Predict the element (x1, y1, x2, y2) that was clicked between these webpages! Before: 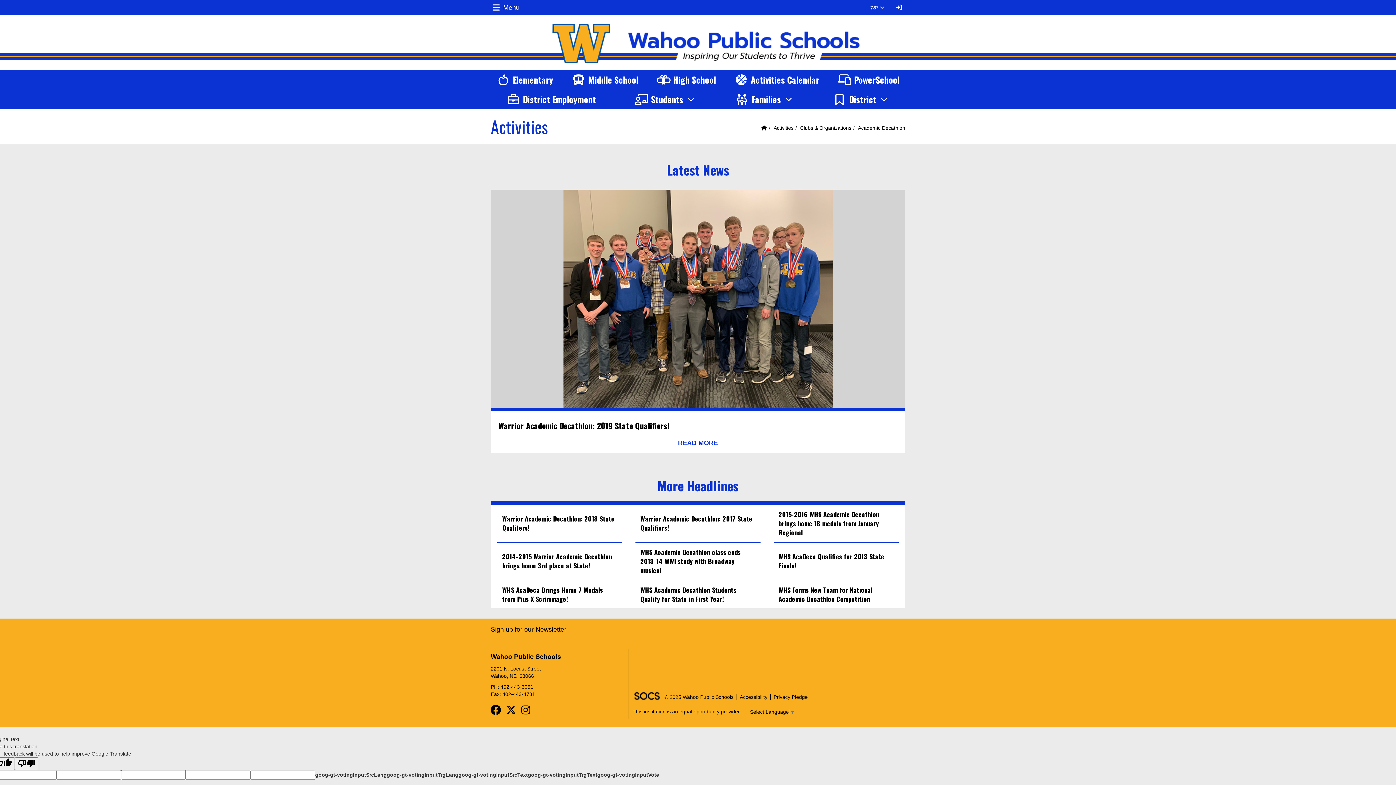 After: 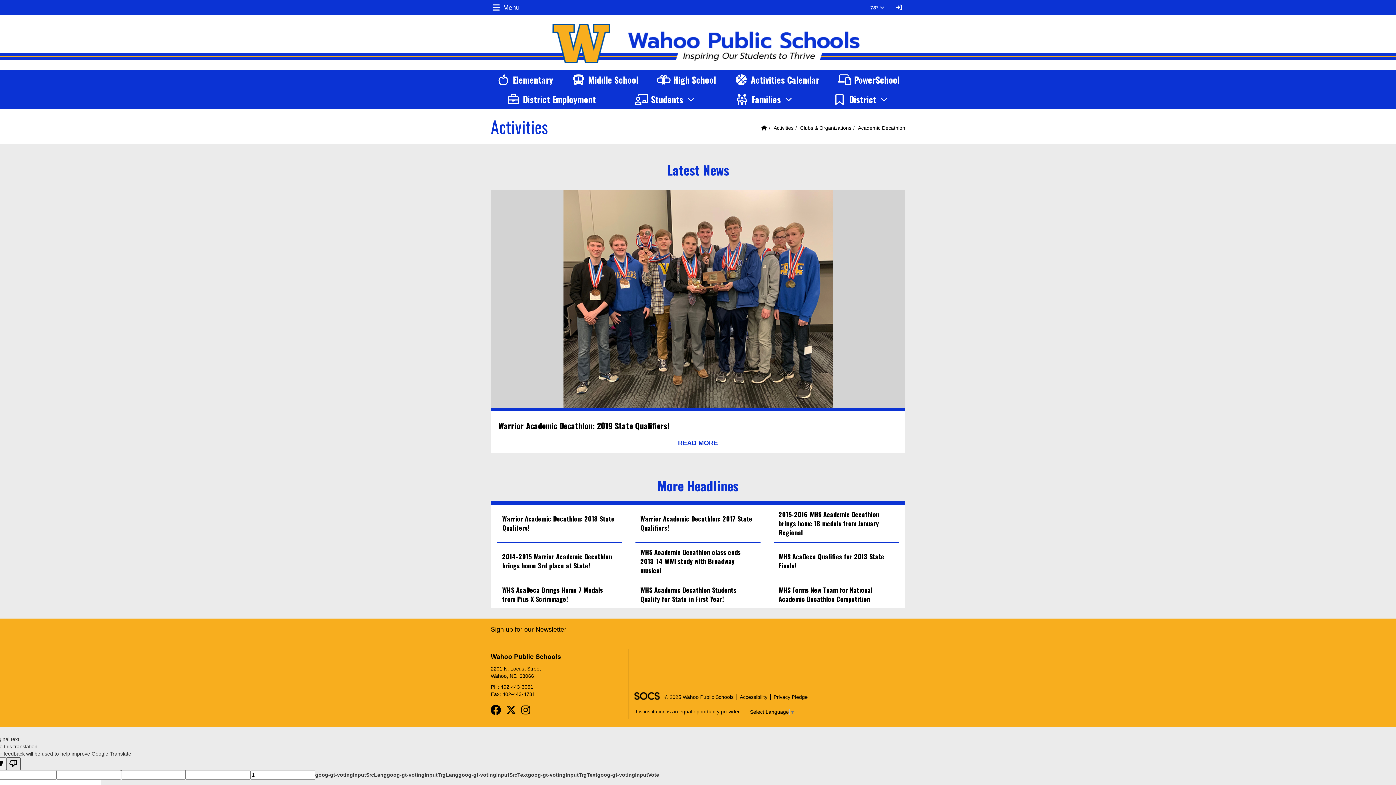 Action: label: Good translation bbox: (-8, 757, 14, 770)